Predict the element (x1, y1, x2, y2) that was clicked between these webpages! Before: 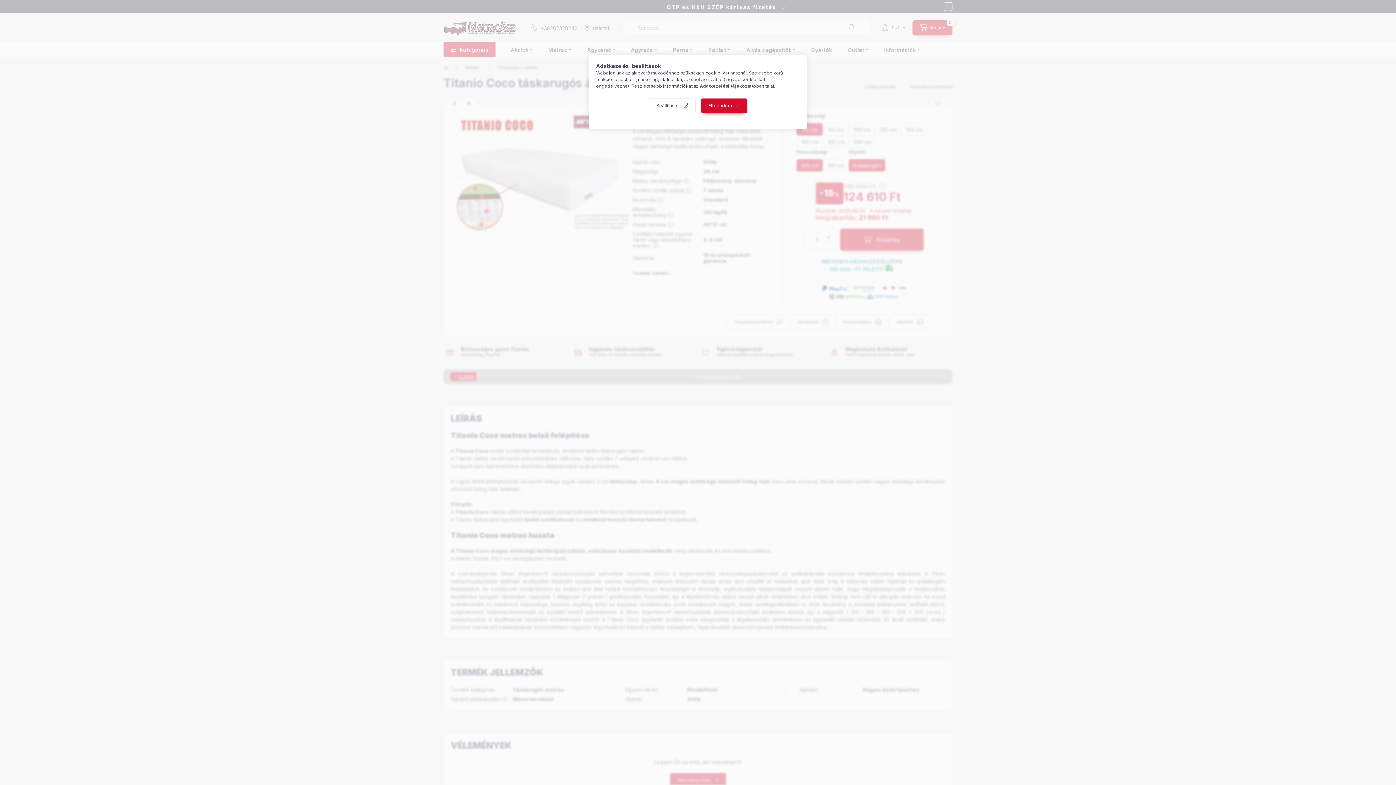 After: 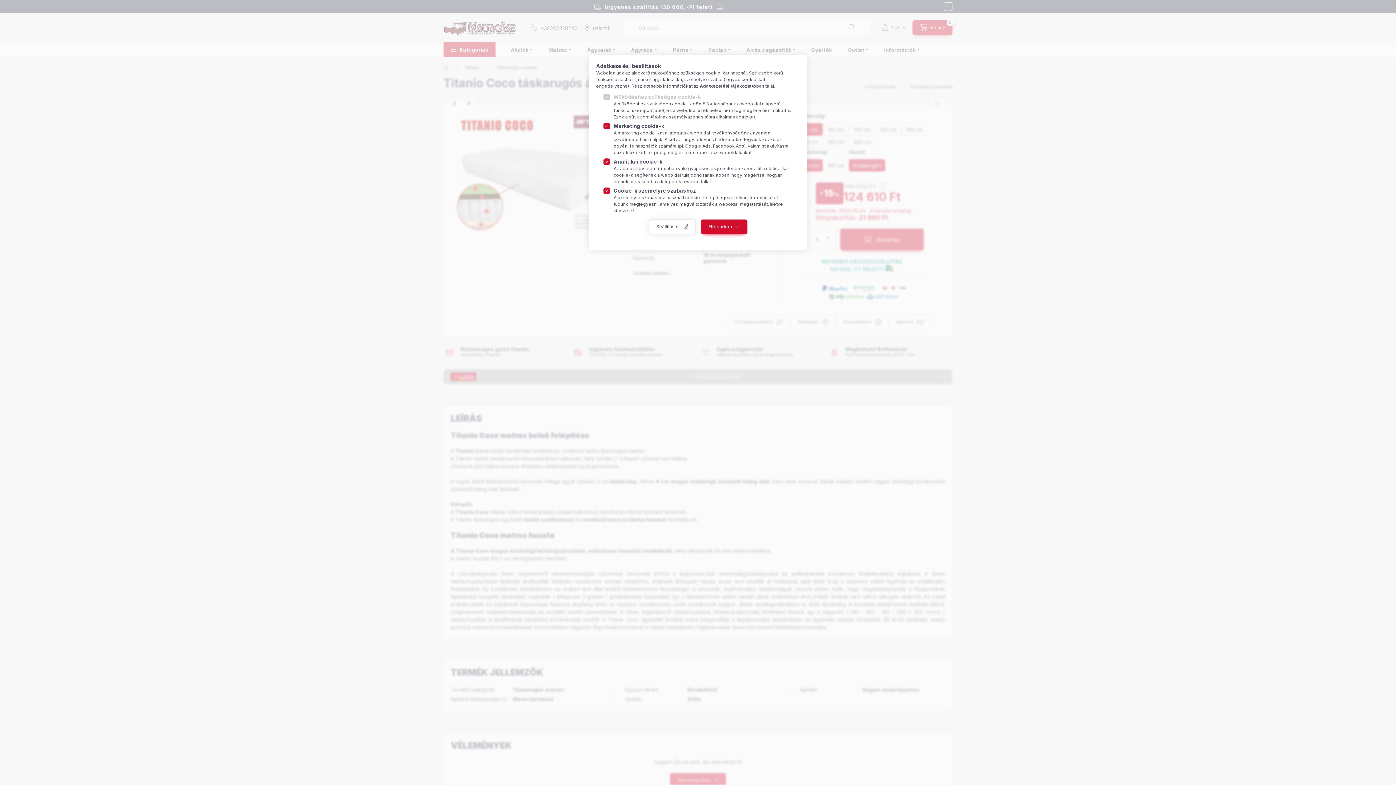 Action: bbox: (648, 98, 695, 113) label: Beállítások